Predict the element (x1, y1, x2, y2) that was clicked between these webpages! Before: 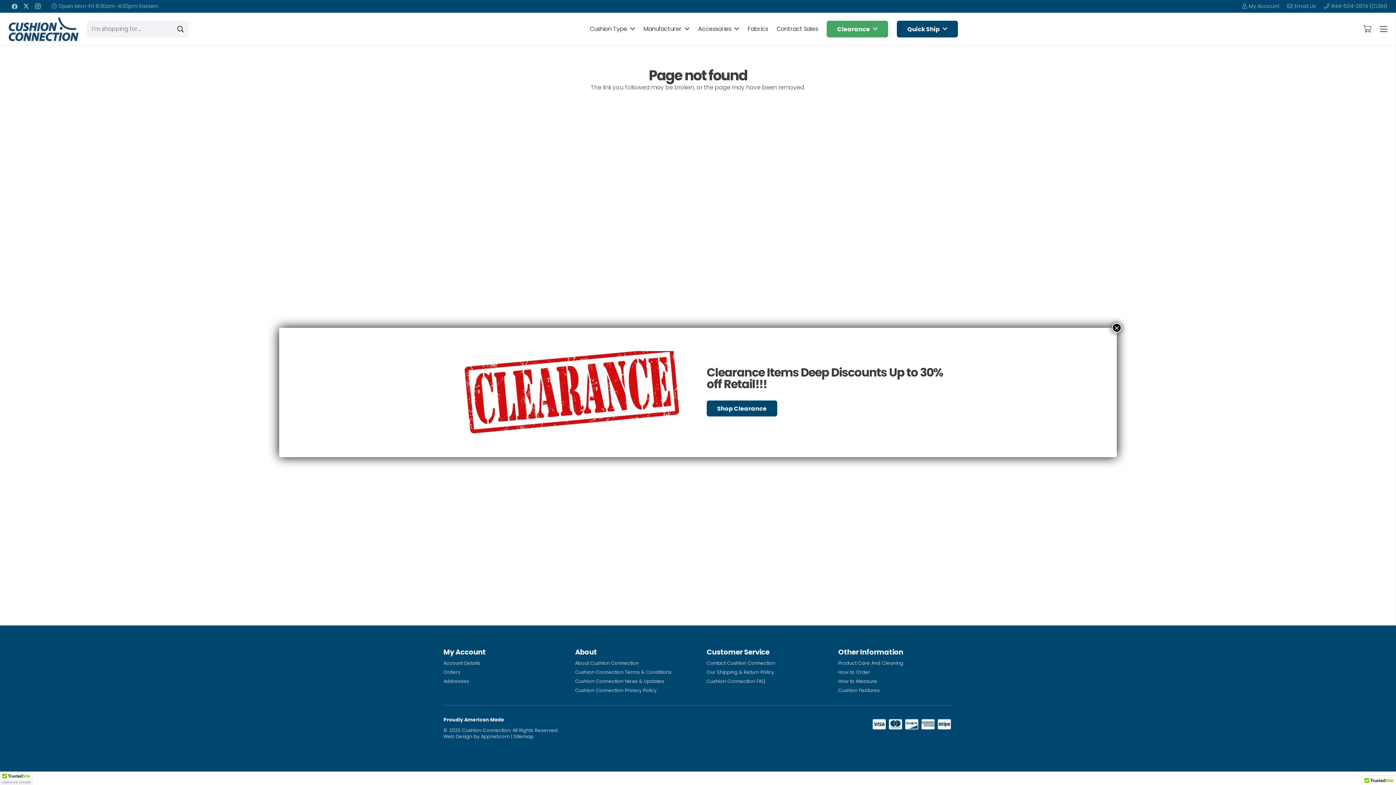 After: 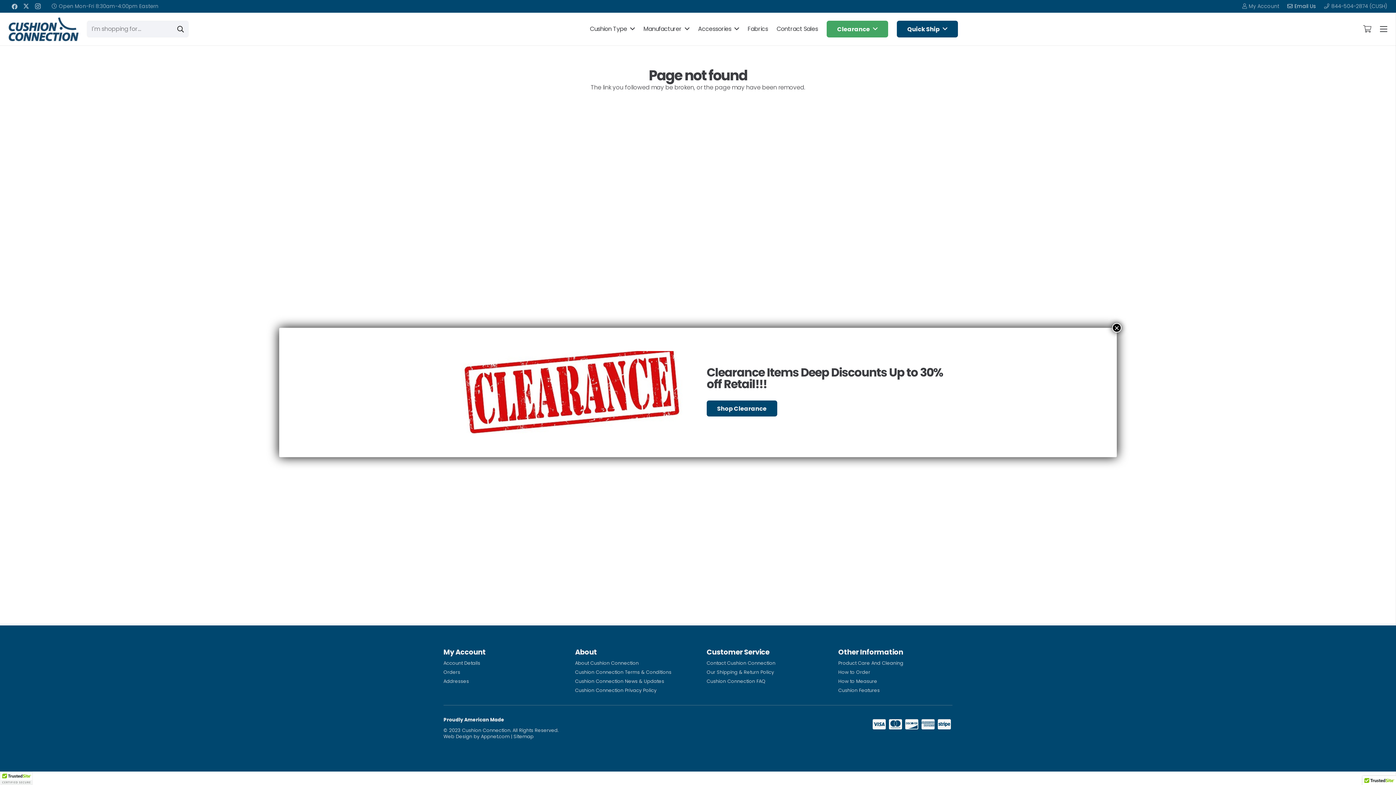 Action: bbox: (1287, 2, 1316, 9) label: Email Us